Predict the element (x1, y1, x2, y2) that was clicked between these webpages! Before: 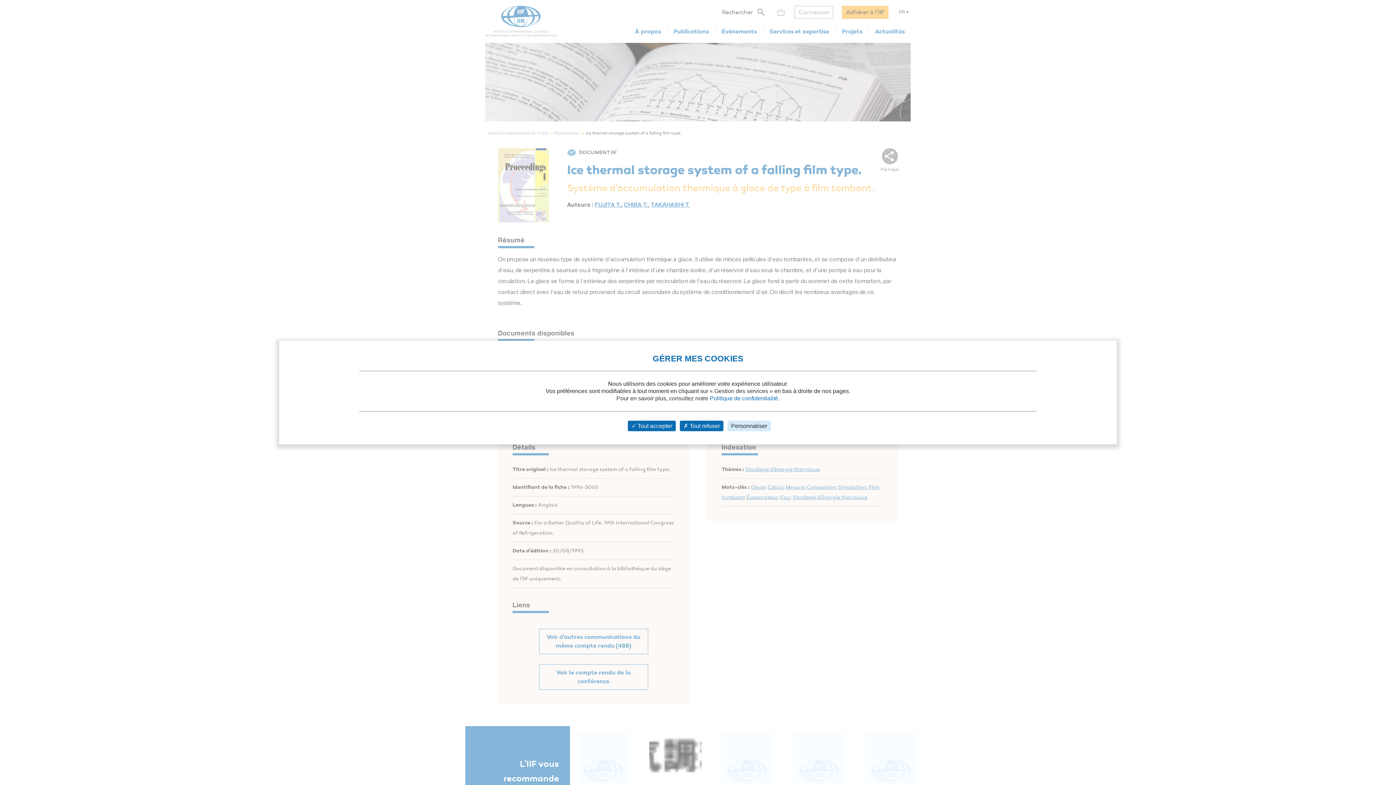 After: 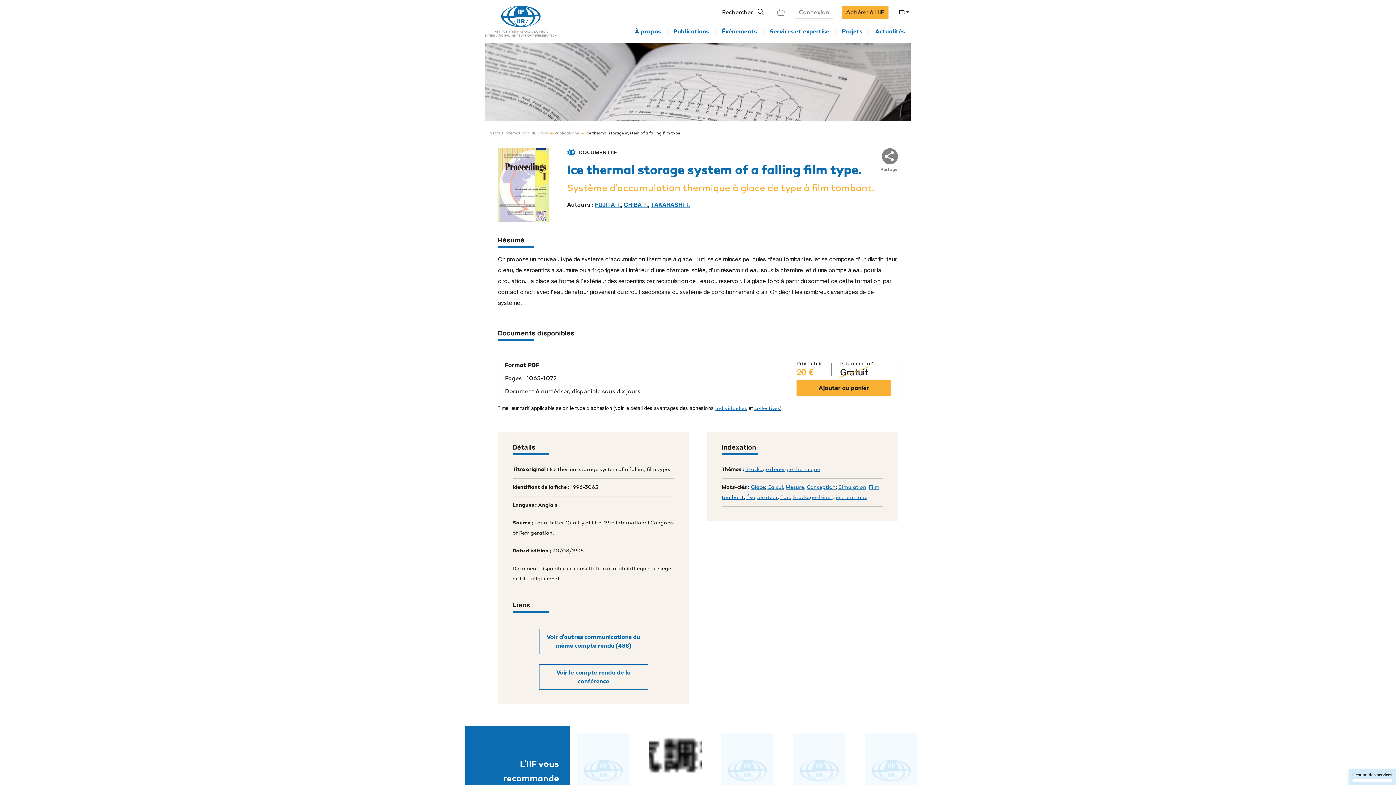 Action: bbox: (680, 420, 723, 431) label:  Tout refuser